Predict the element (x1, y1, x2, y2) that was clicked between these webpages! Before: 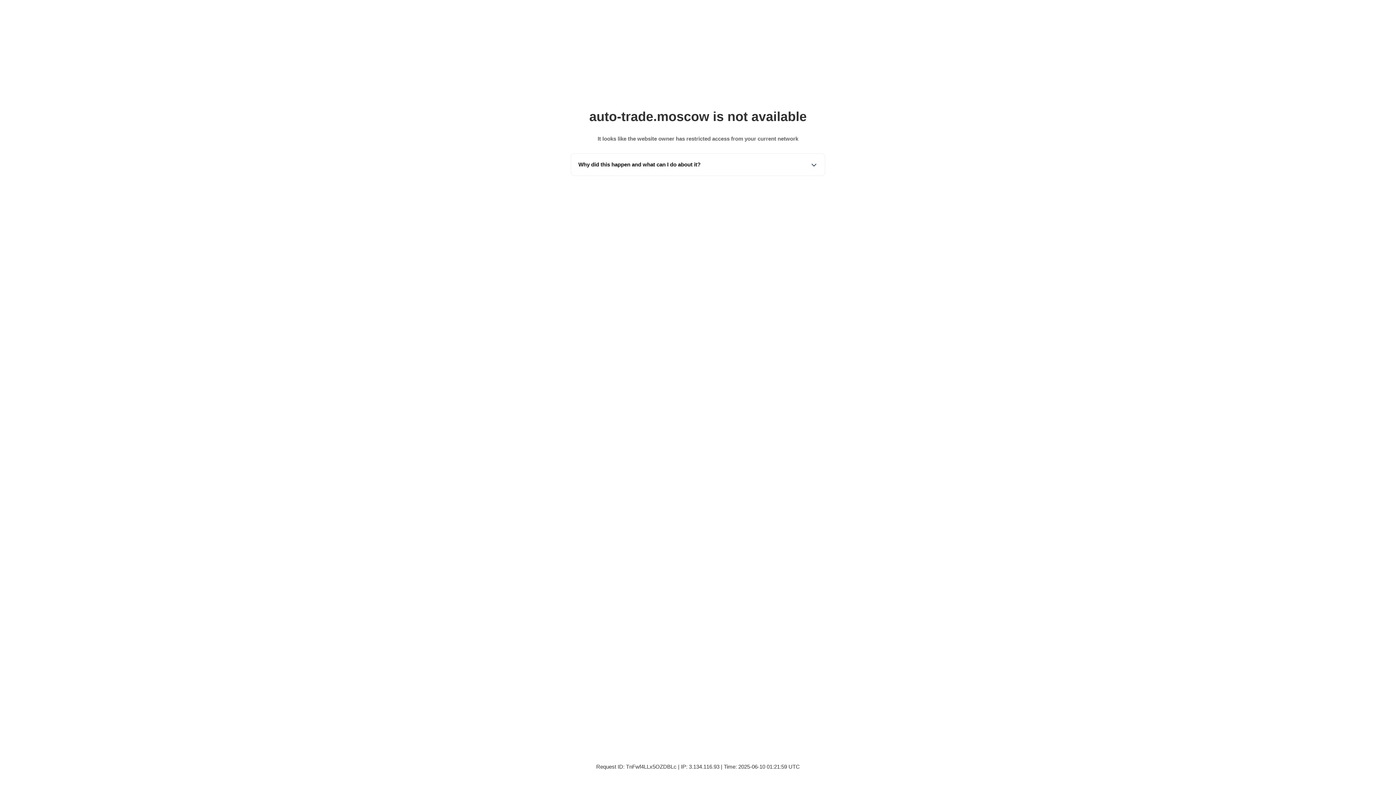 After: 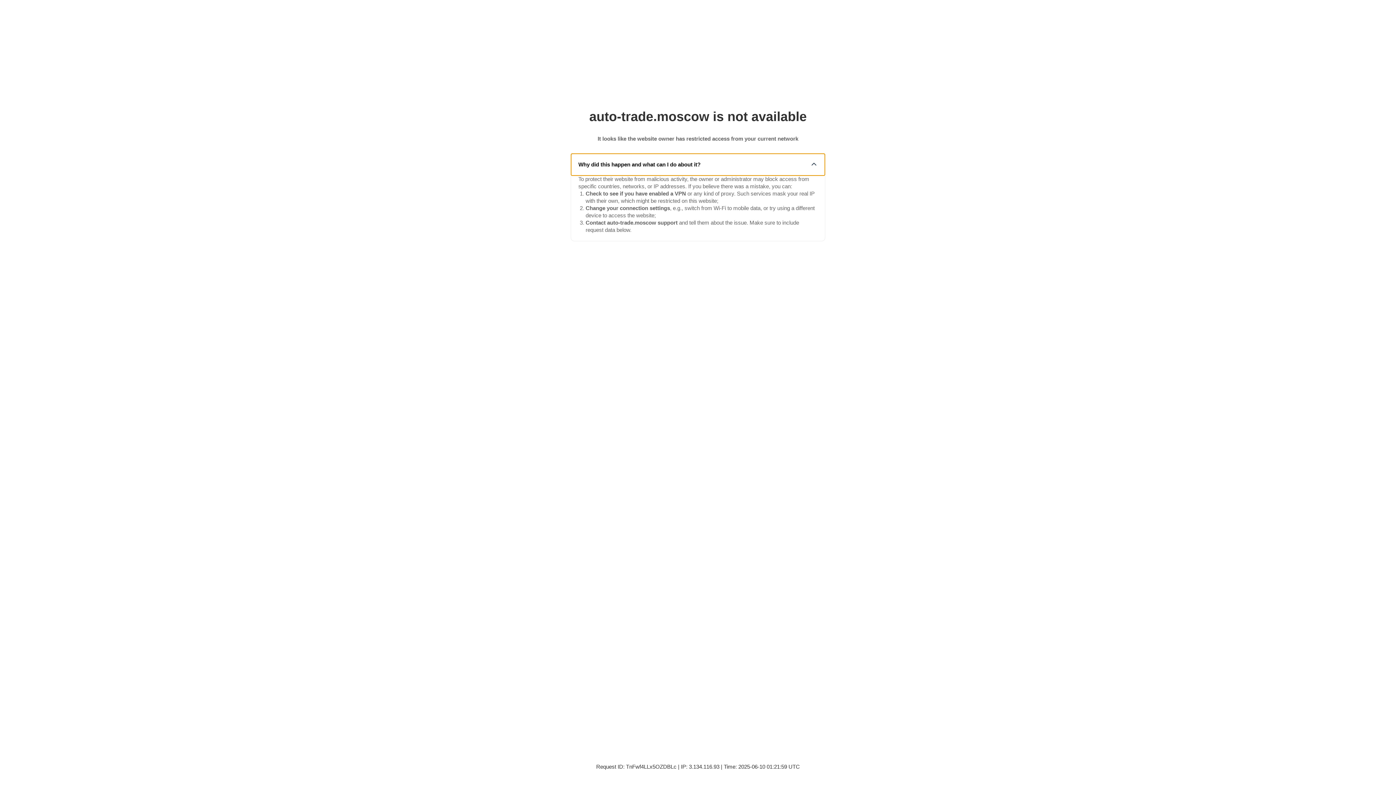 Action: bbox: (571, 153, 825, 175) label: Why did this happen and what can I do about it?